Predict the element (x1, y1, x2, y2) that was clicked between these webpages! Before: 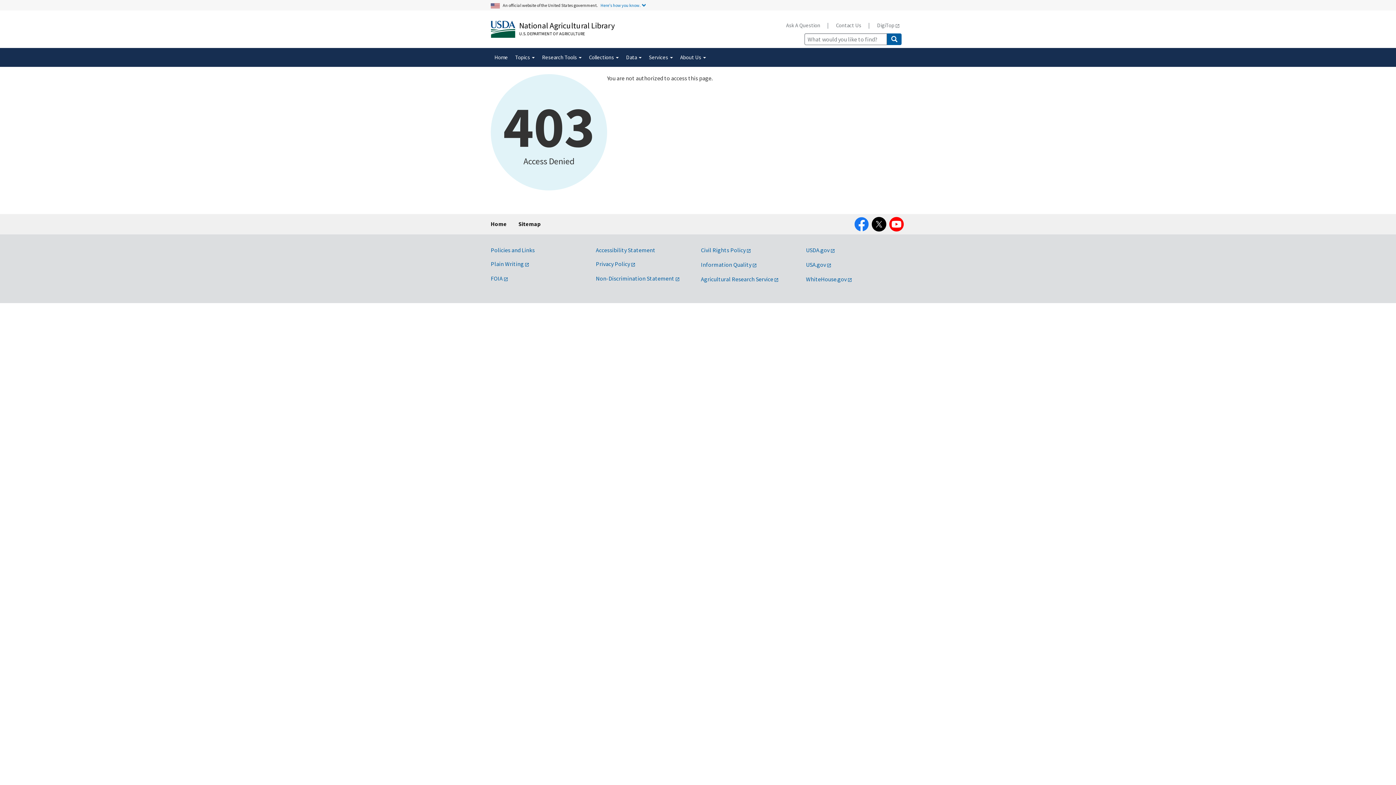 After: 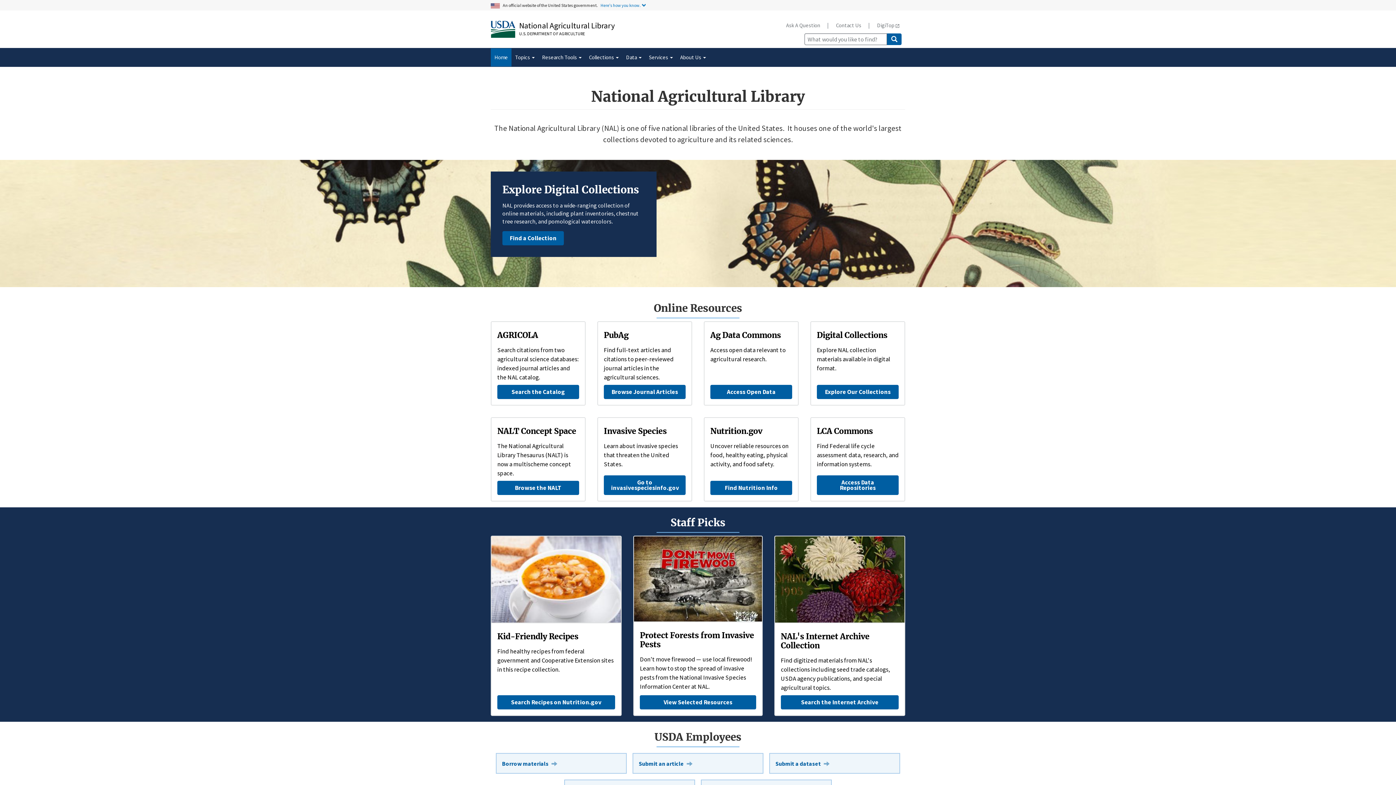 Action: label: Home bbox: (490, 48, 511, 66)